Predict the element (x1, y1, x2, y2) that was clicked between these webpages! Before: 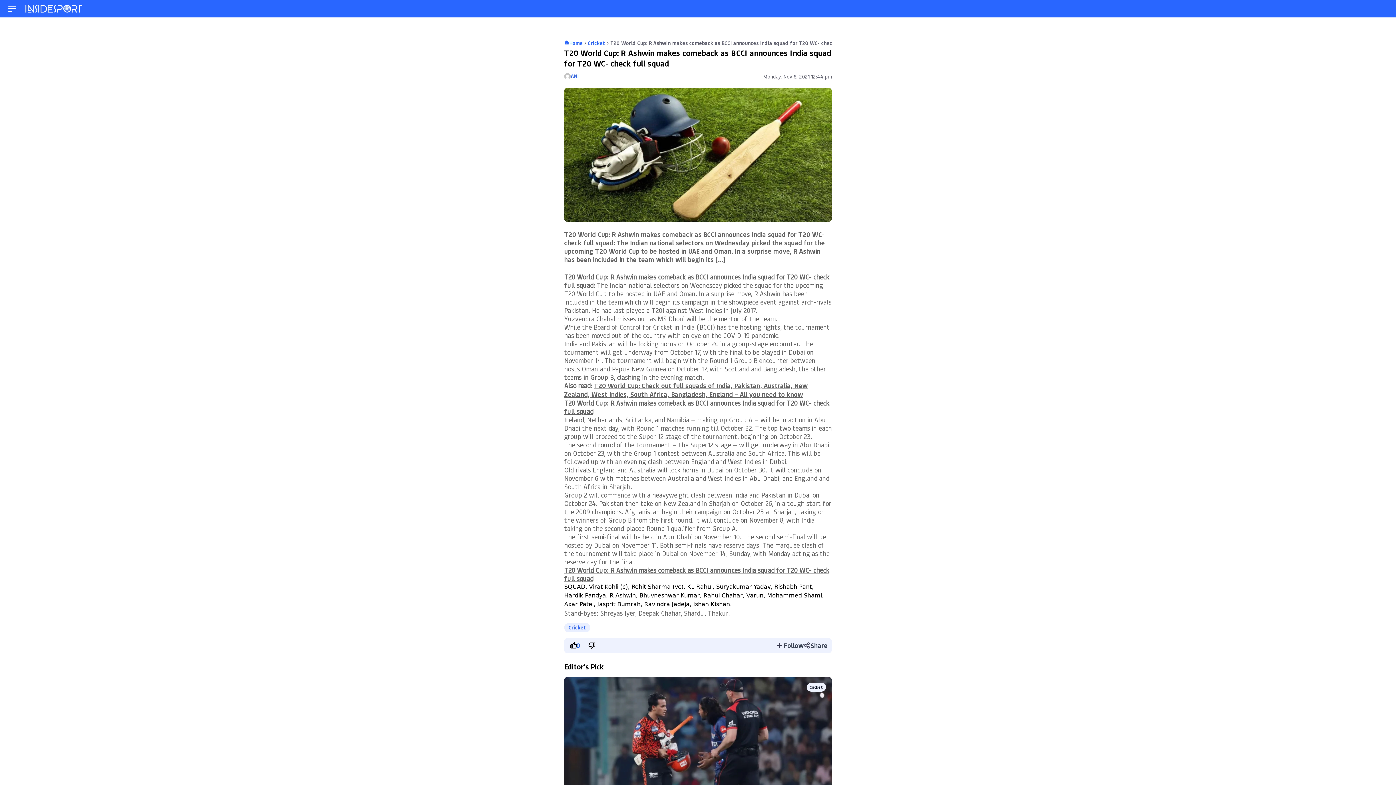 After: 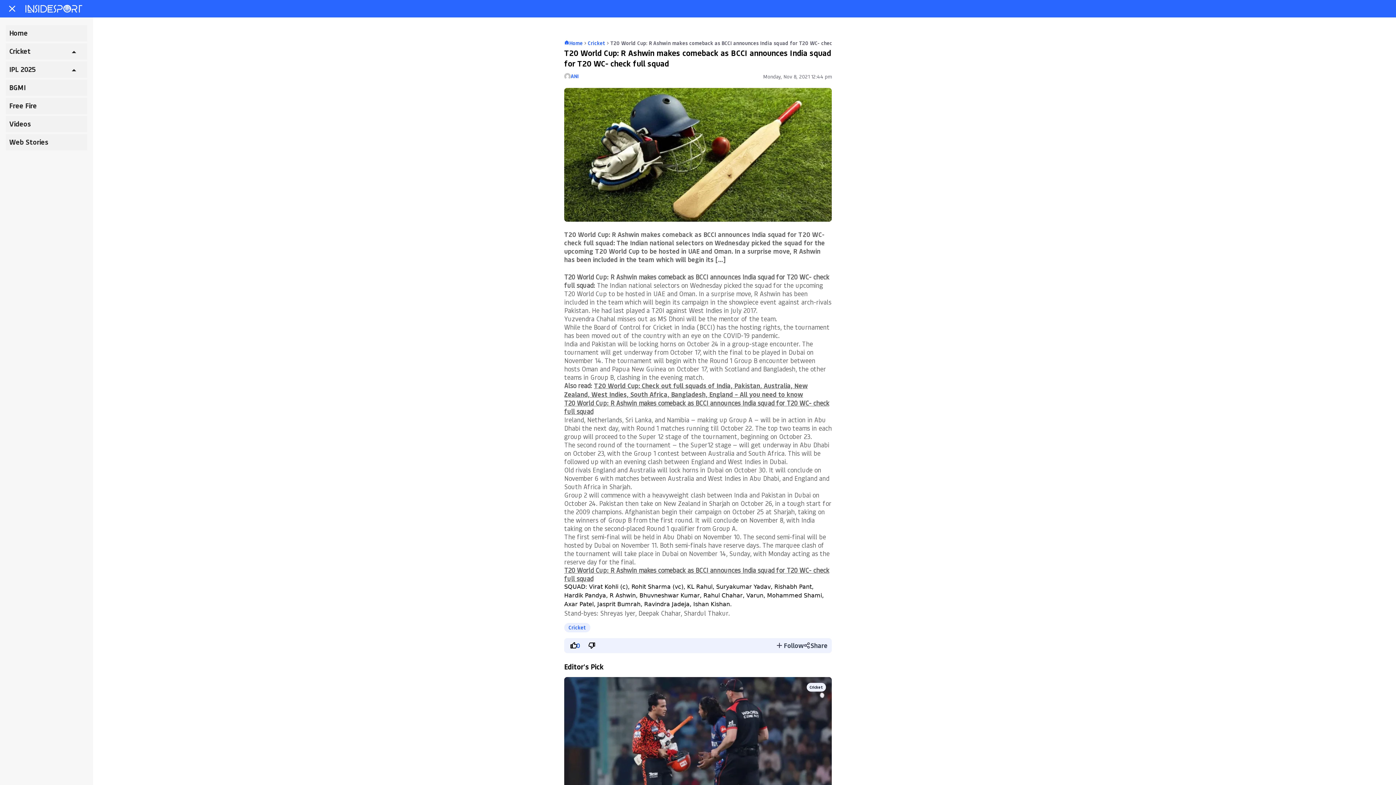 Action: bbox: (5, 2, 14, 11)